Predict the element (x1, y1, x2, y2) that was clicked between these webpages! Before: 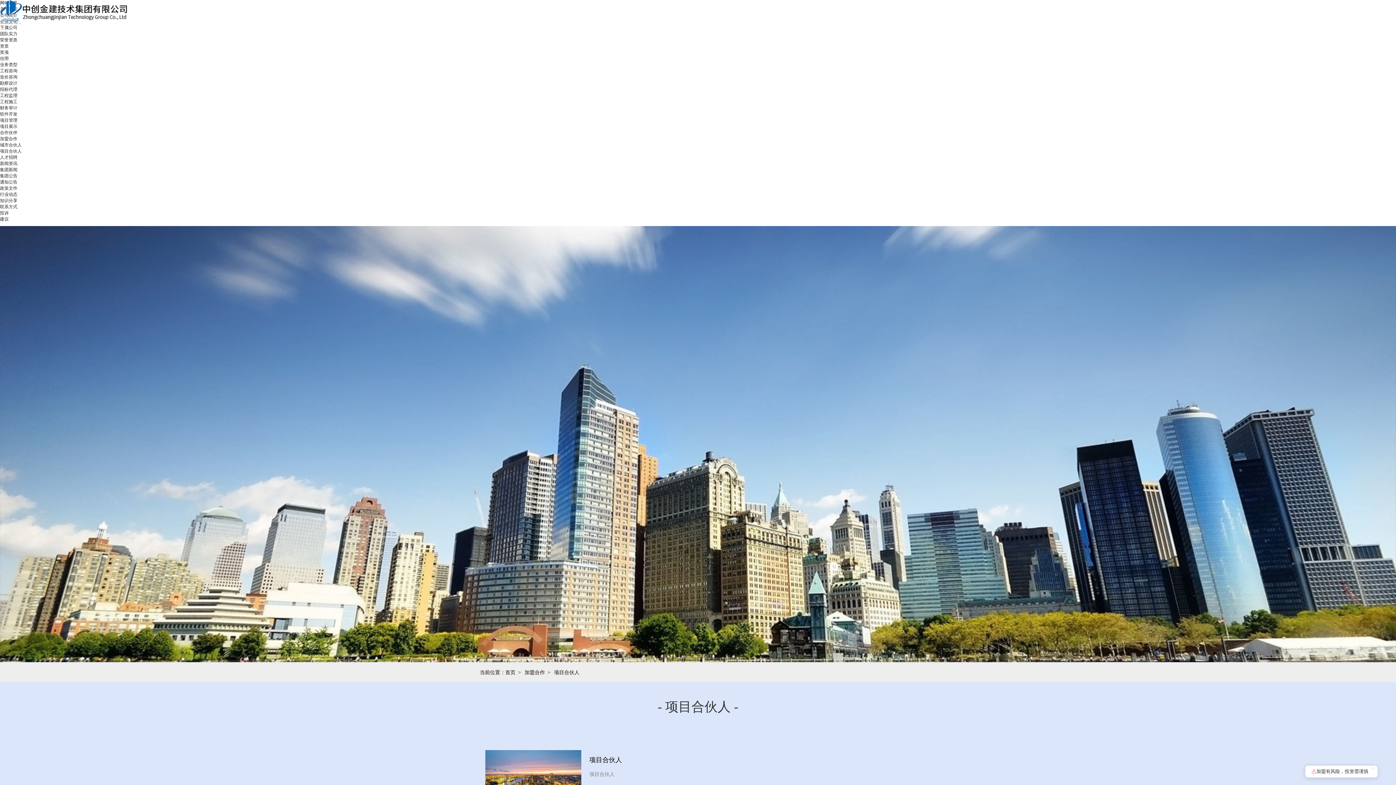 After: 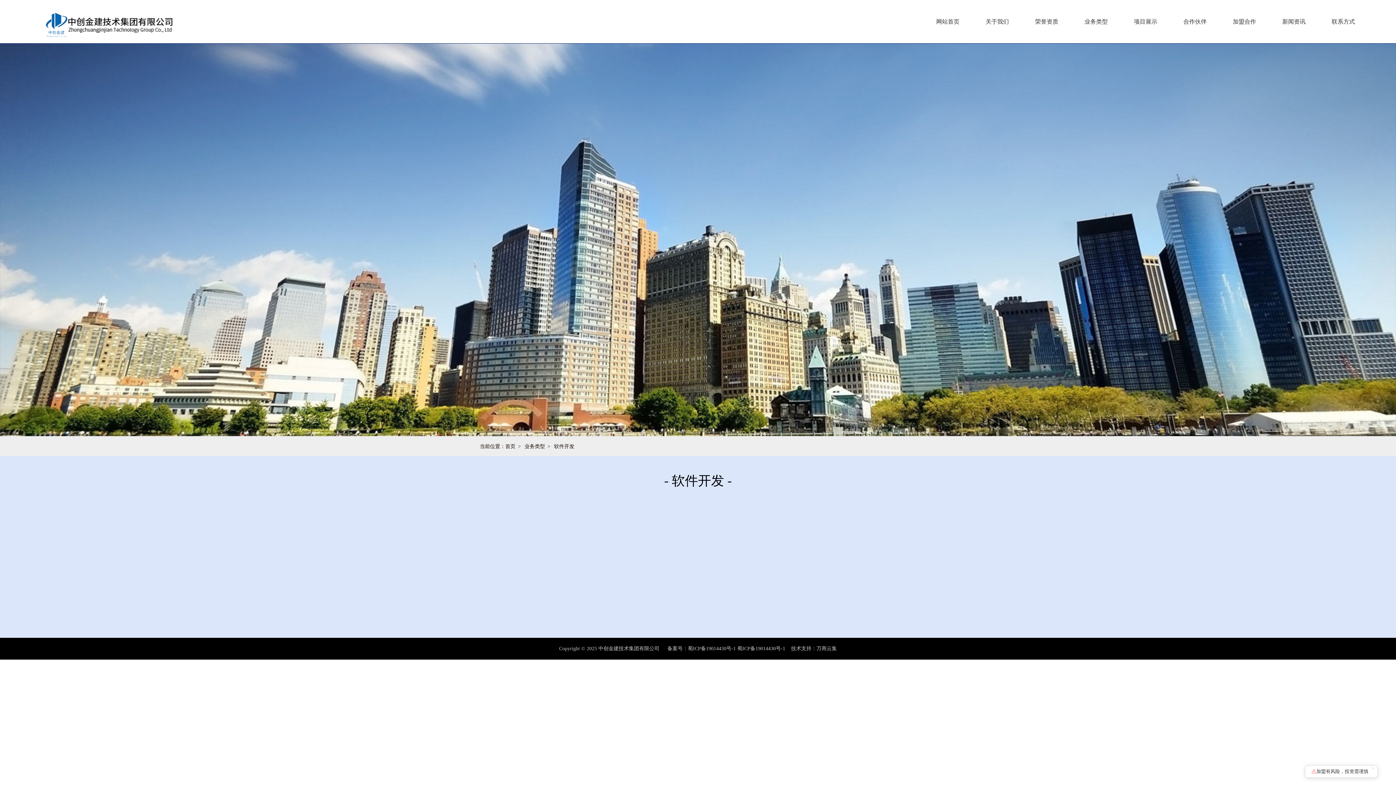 Action: label: 软件开发 bbox: (0, 111, 17, 116)